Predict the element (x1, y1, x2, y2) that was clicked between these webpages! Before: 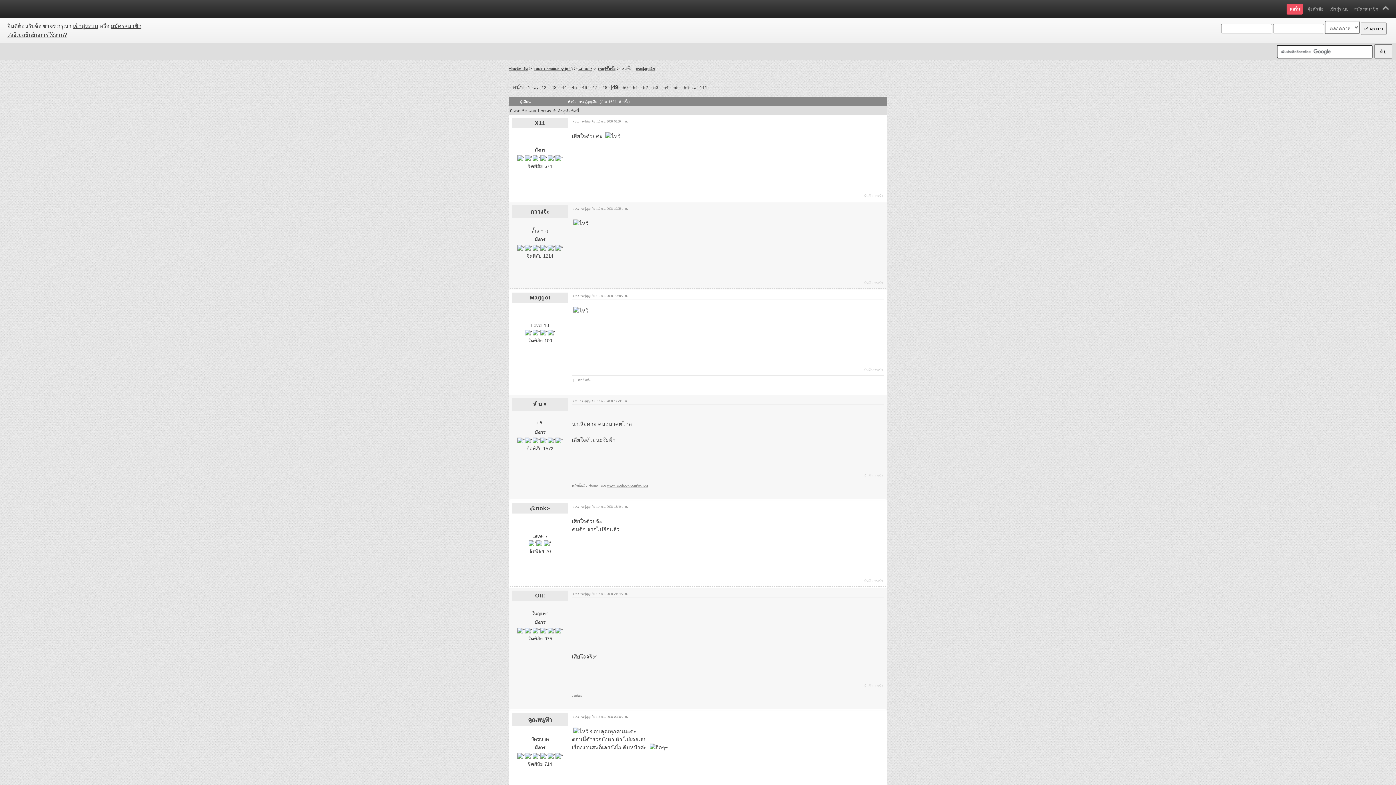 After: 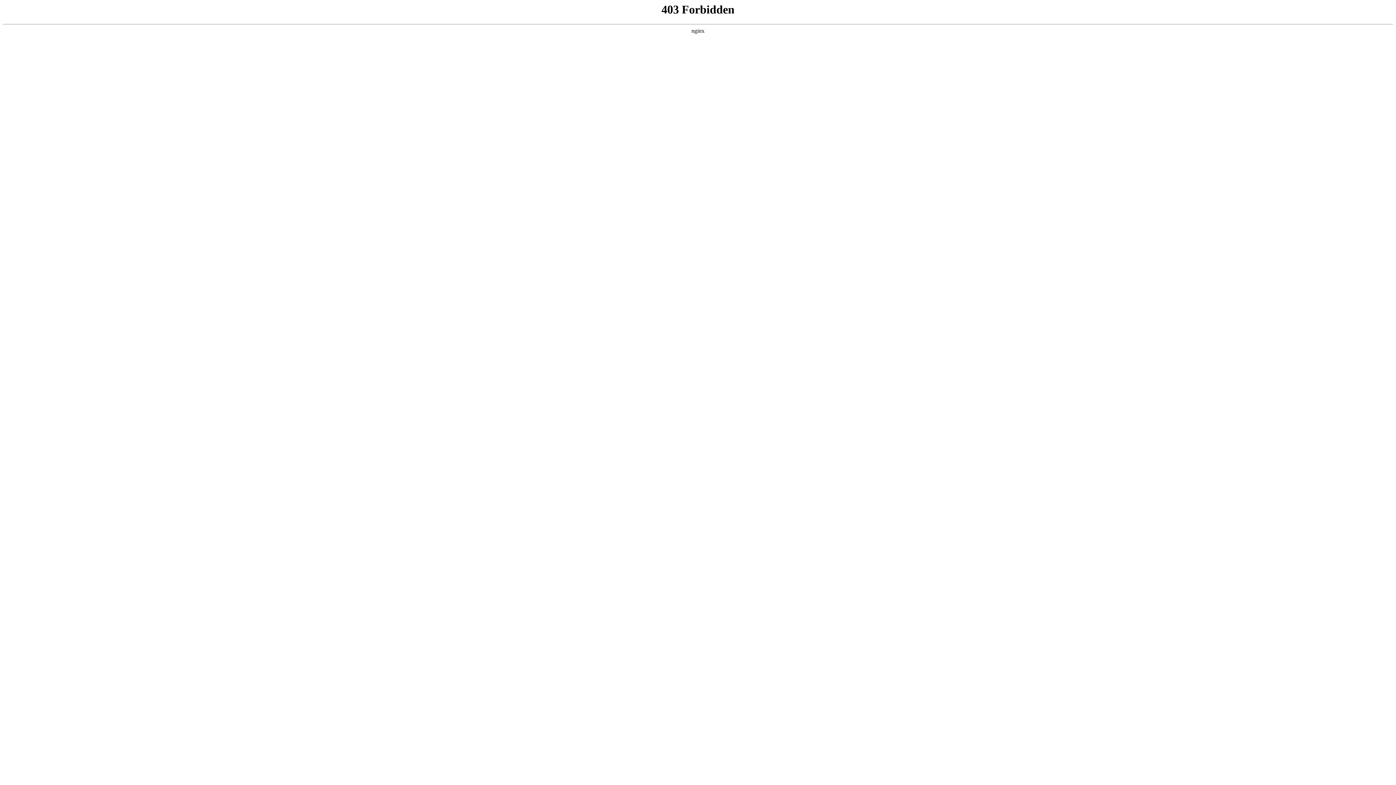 Action: label: ส่งอีเมลยืนยันการใช้งาน? bbox: (7, 31, 66, 37)